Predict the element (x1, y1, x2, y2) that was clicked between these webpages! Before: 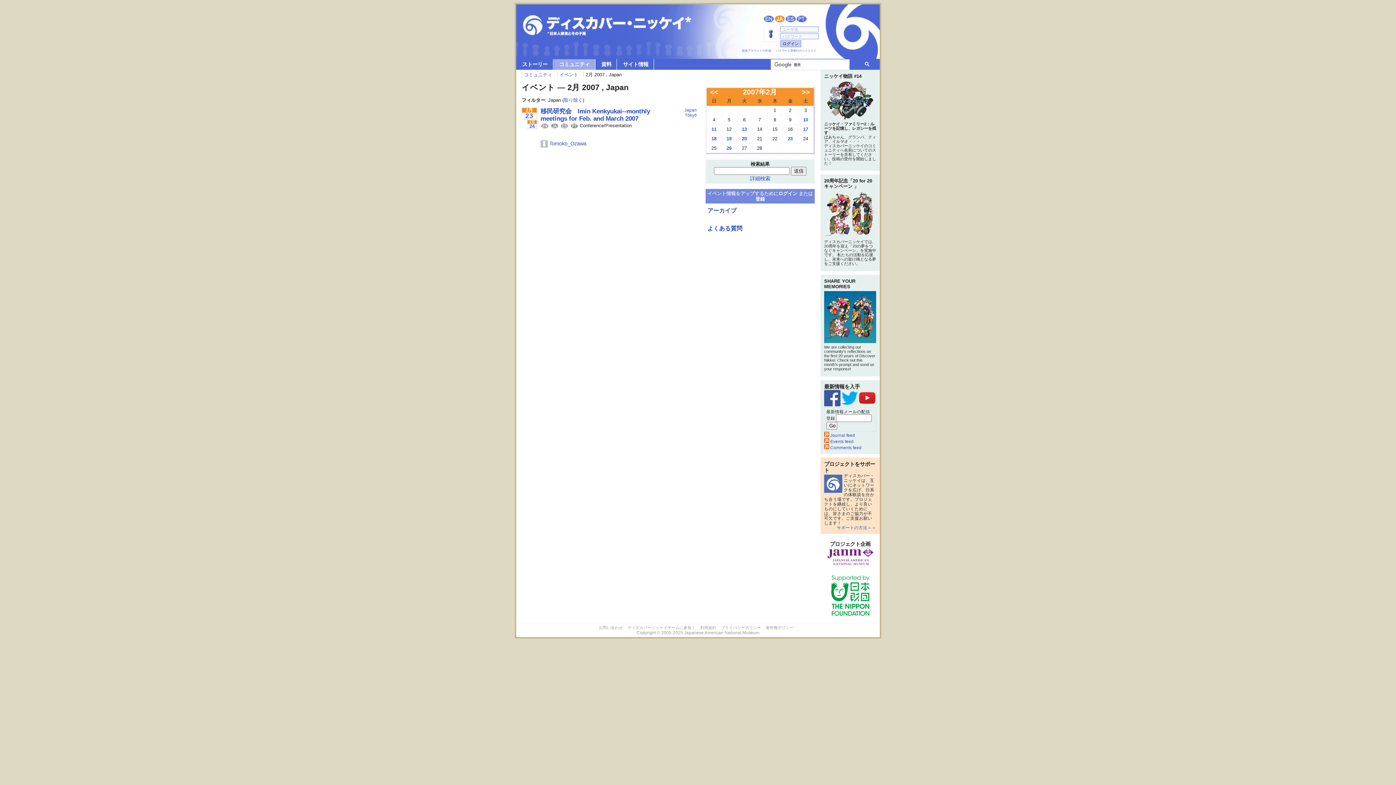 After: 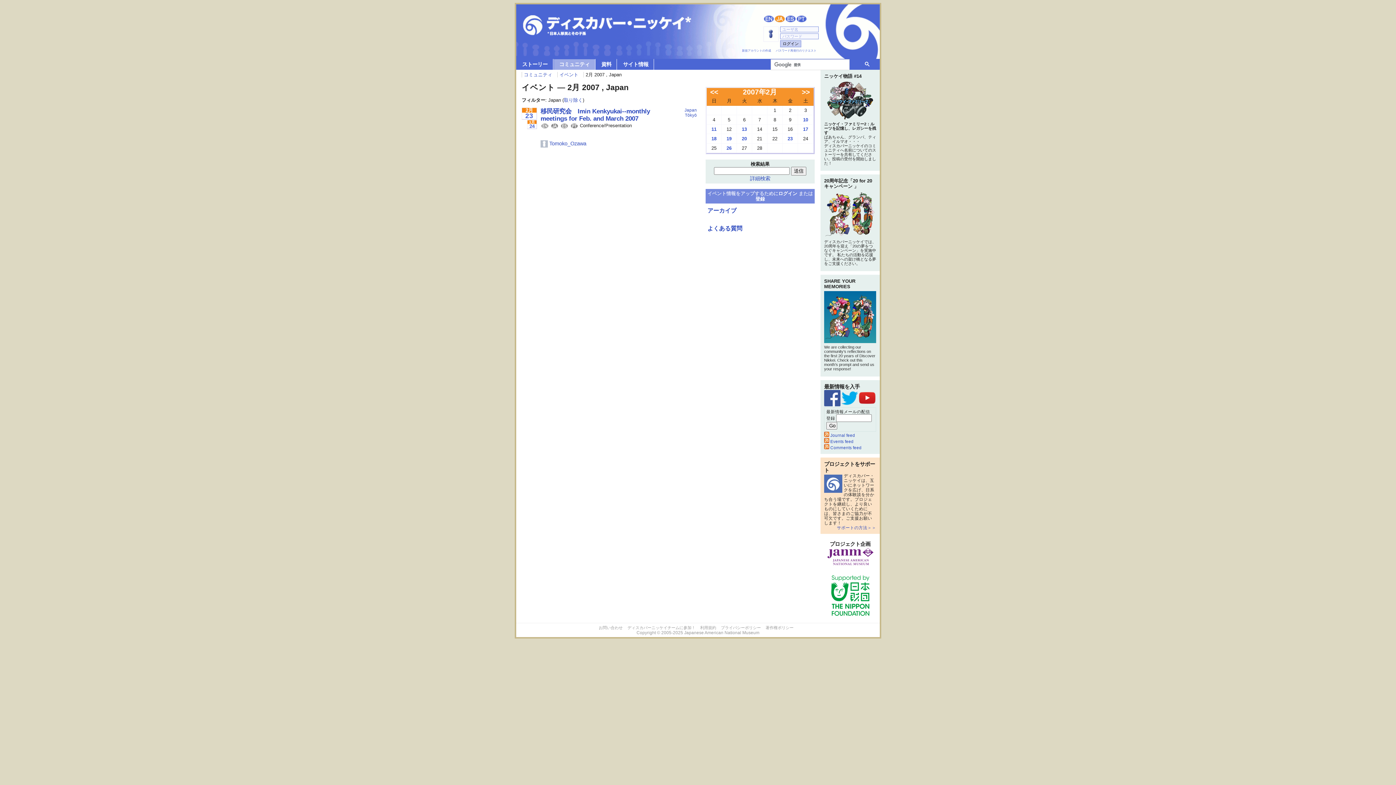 Action: bbox: (774, 15, 785, 22) label: 日本語